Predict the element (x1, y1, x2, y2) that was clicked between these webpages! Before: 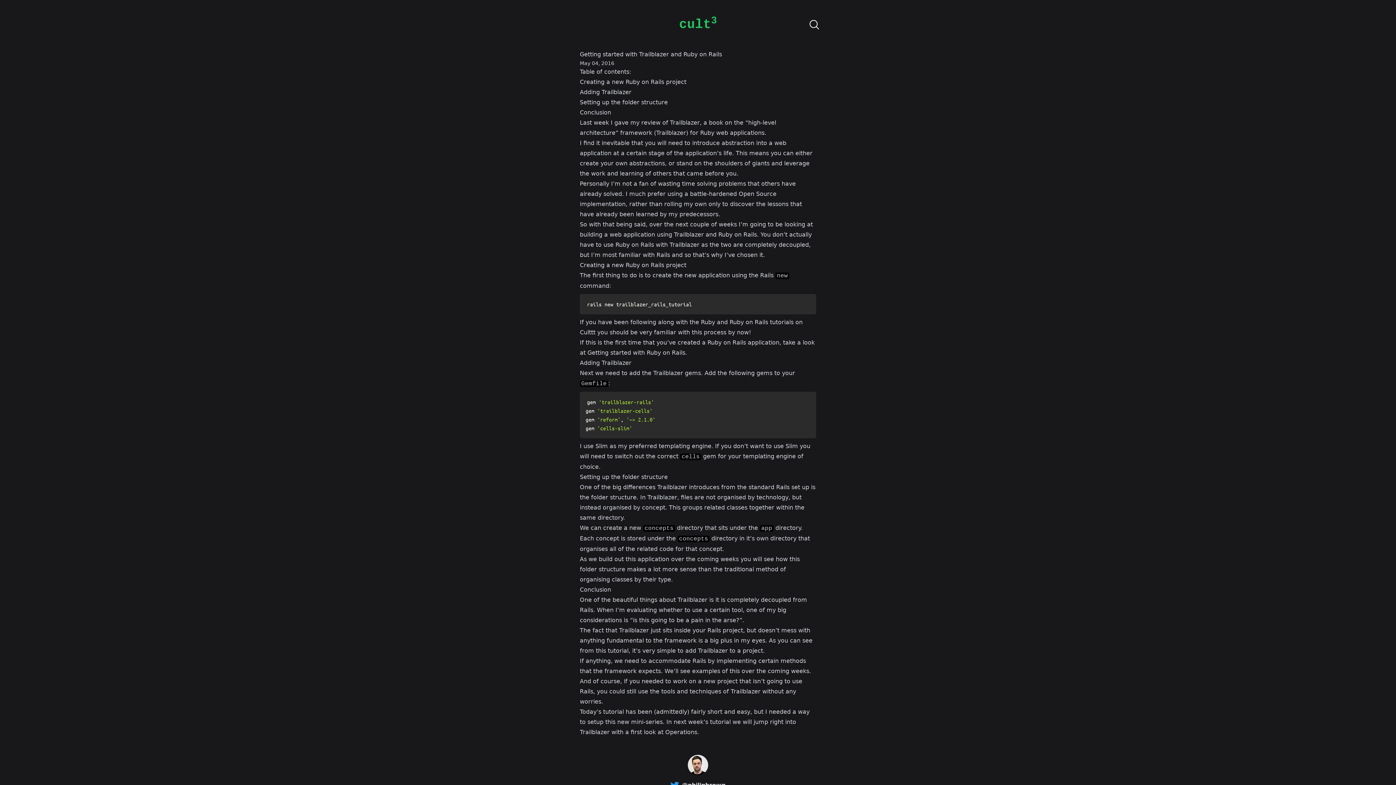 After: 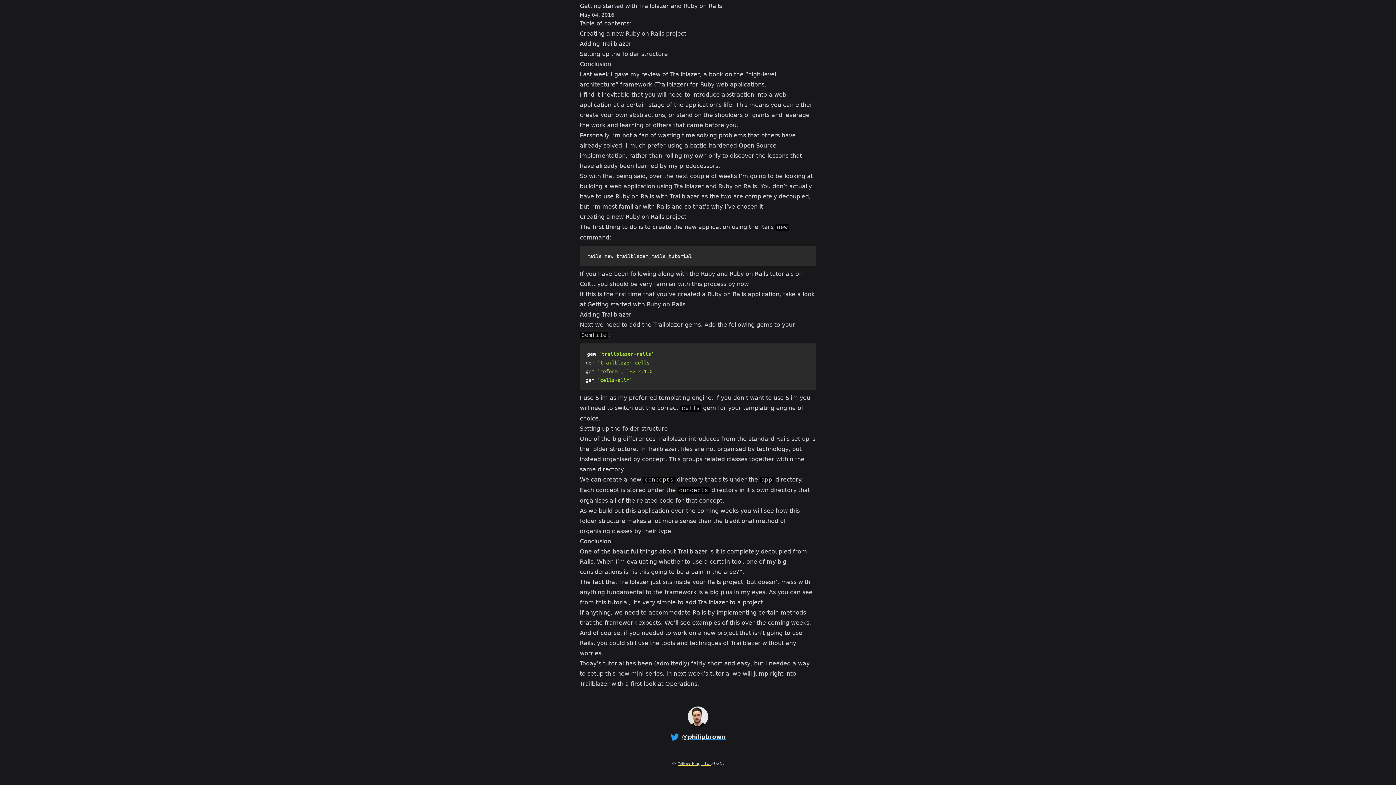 Action: label: Creating a new Ruby on Rails project bbox: (580, 78, 686, 85)